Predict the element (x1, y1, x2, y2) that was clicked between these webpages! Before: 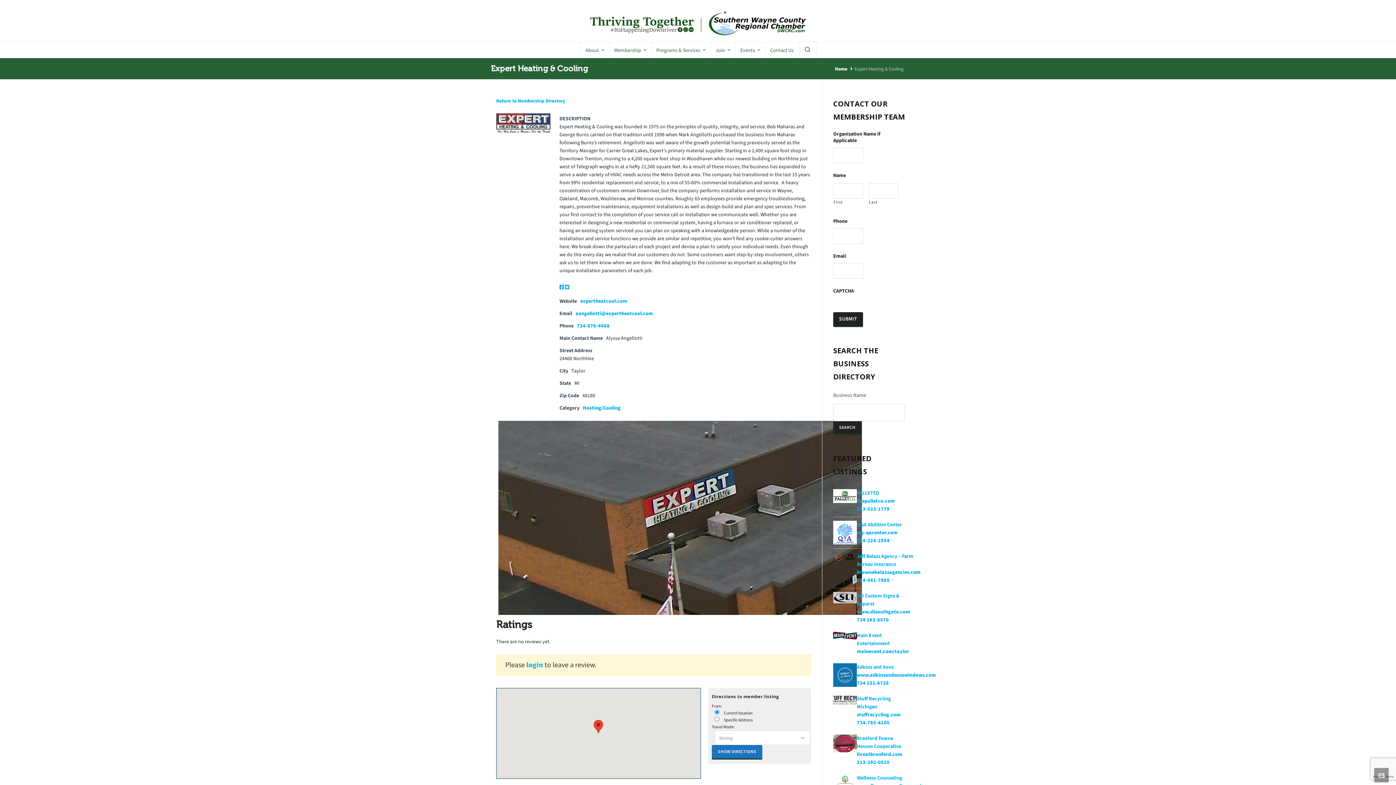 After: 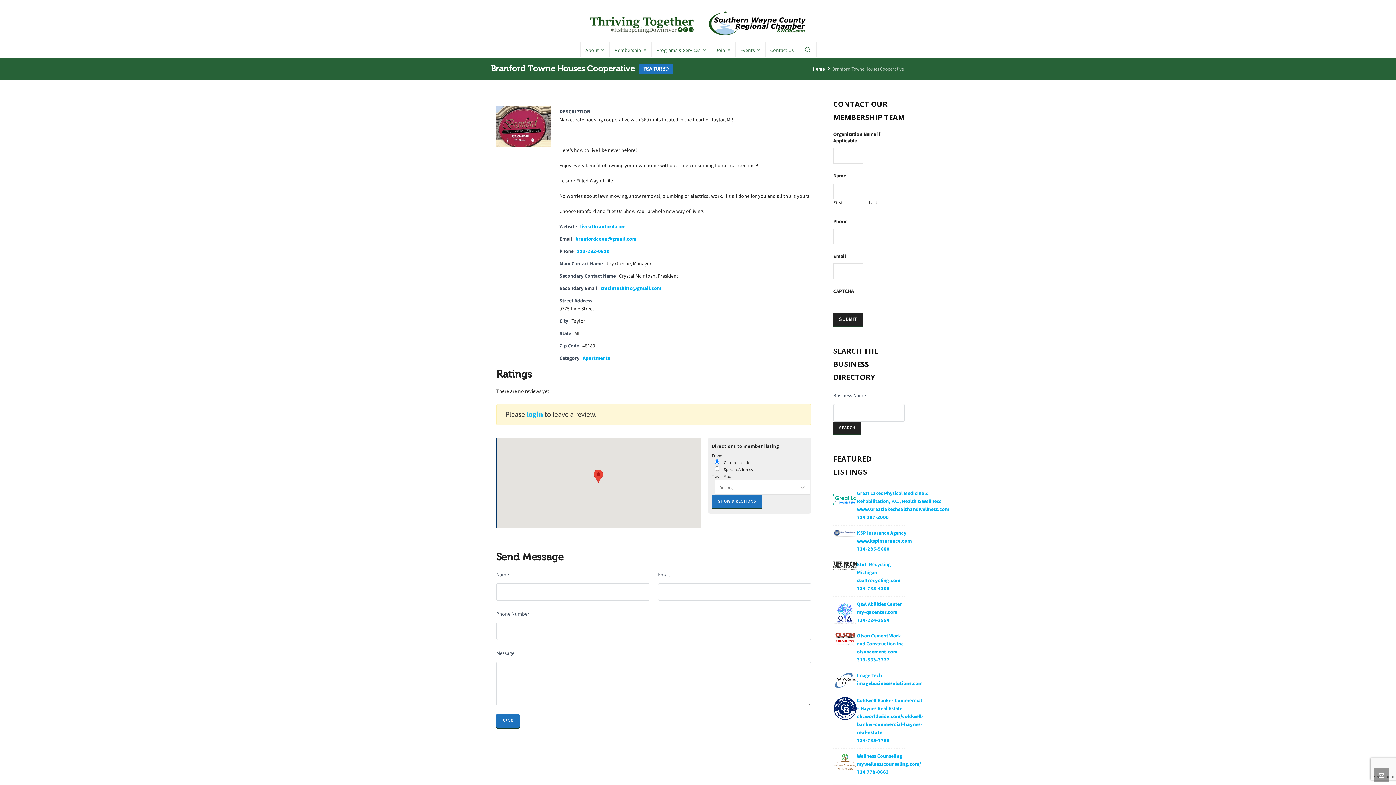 Action: label: Branford Towne Houses Cooperative bbox: (857, 734, 905, 750)